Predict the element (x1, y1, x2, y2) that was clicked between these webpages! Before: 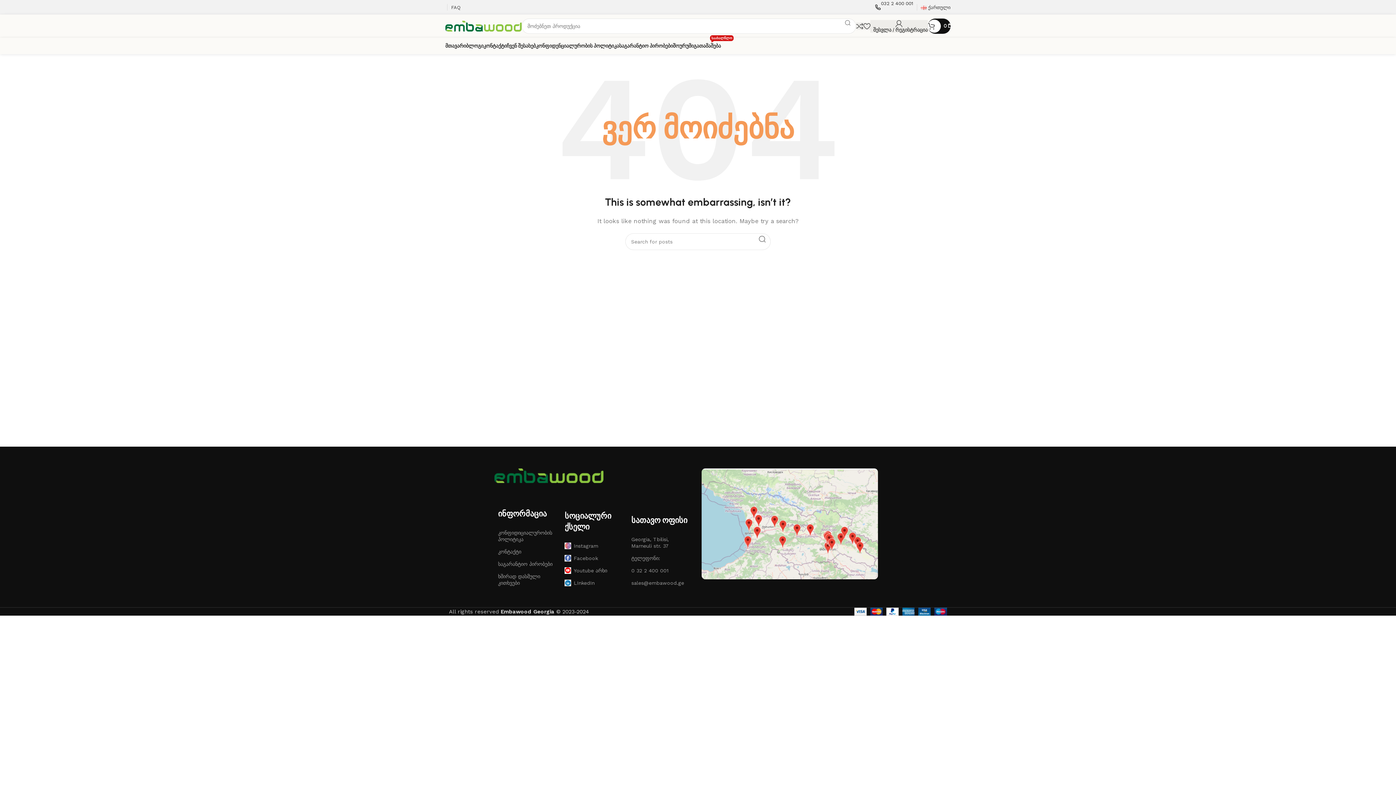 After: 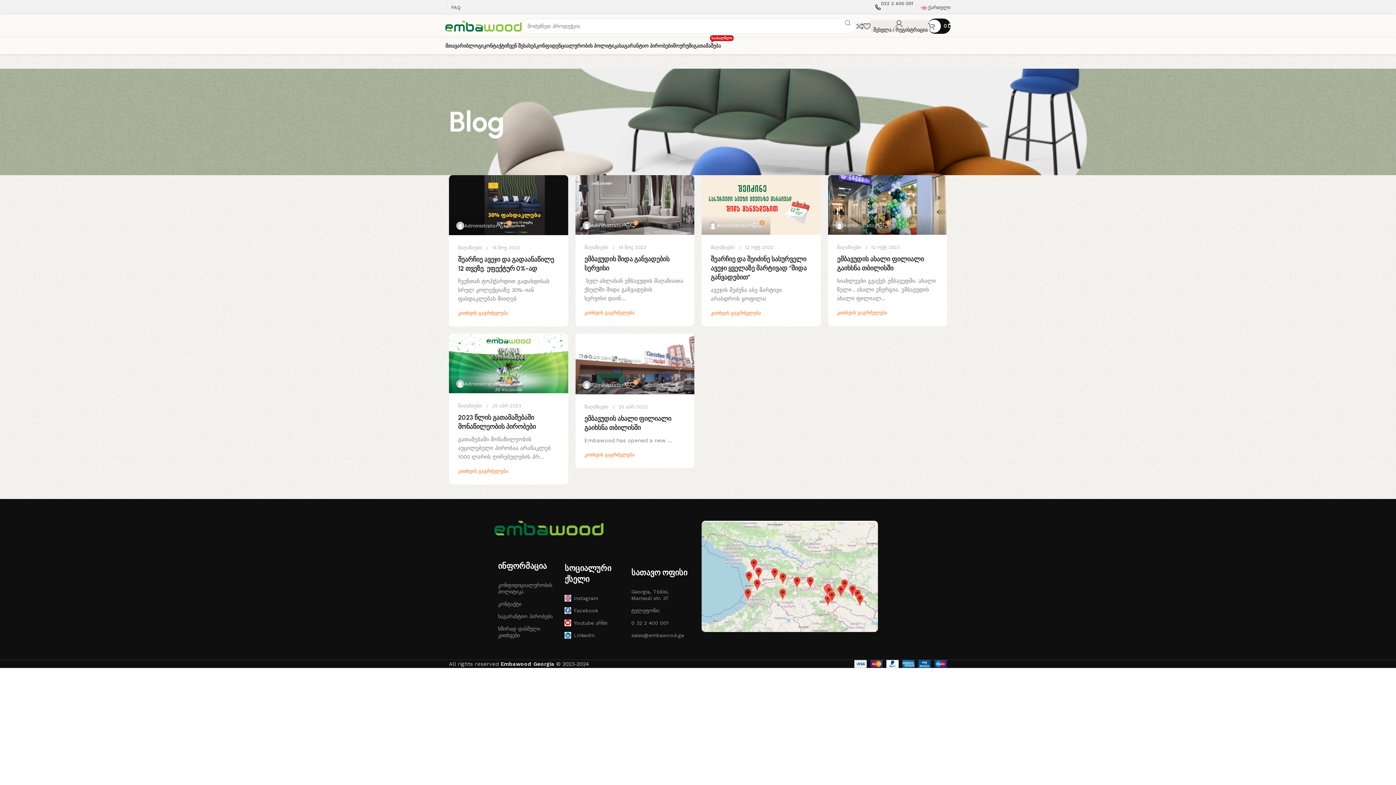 Action: label: ბლოგი bbox: (466, 38, 483, 53)